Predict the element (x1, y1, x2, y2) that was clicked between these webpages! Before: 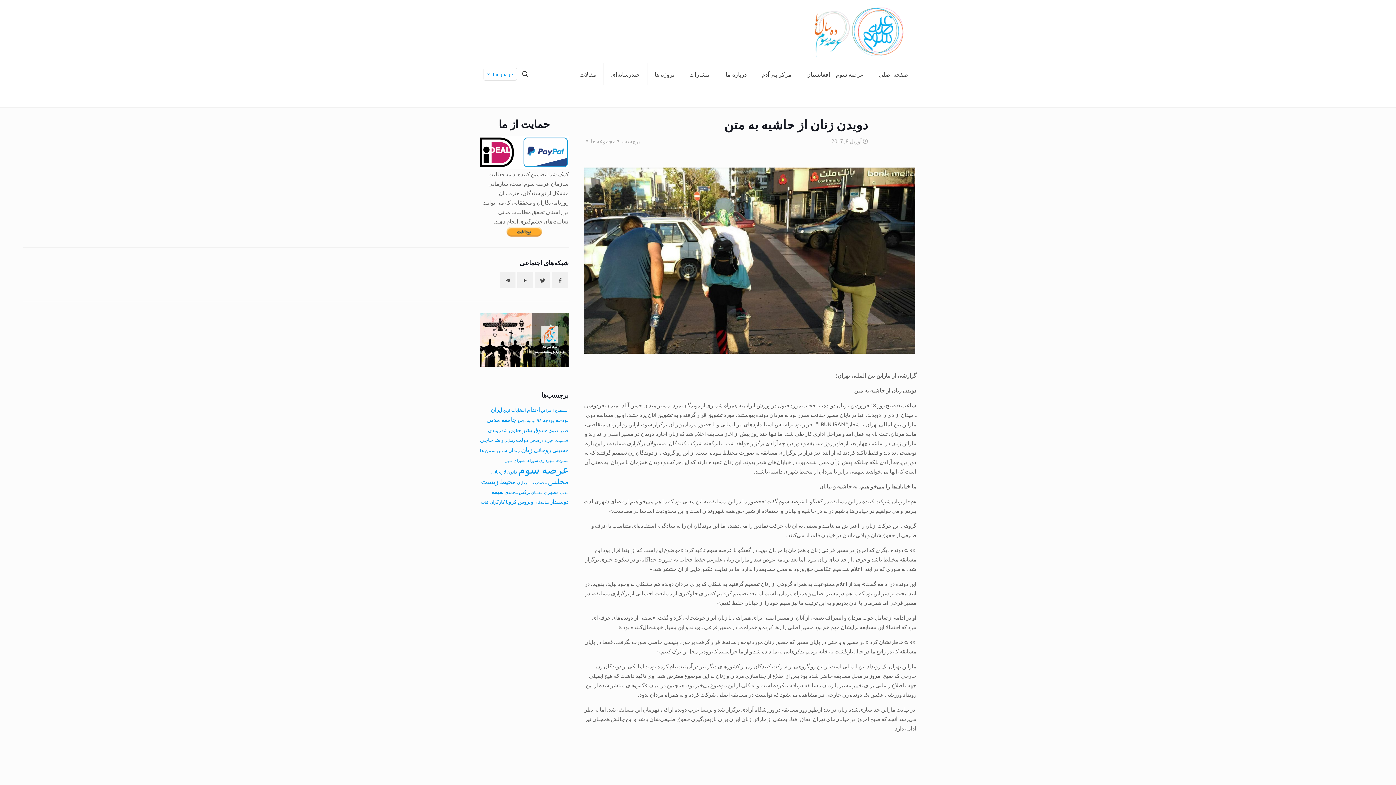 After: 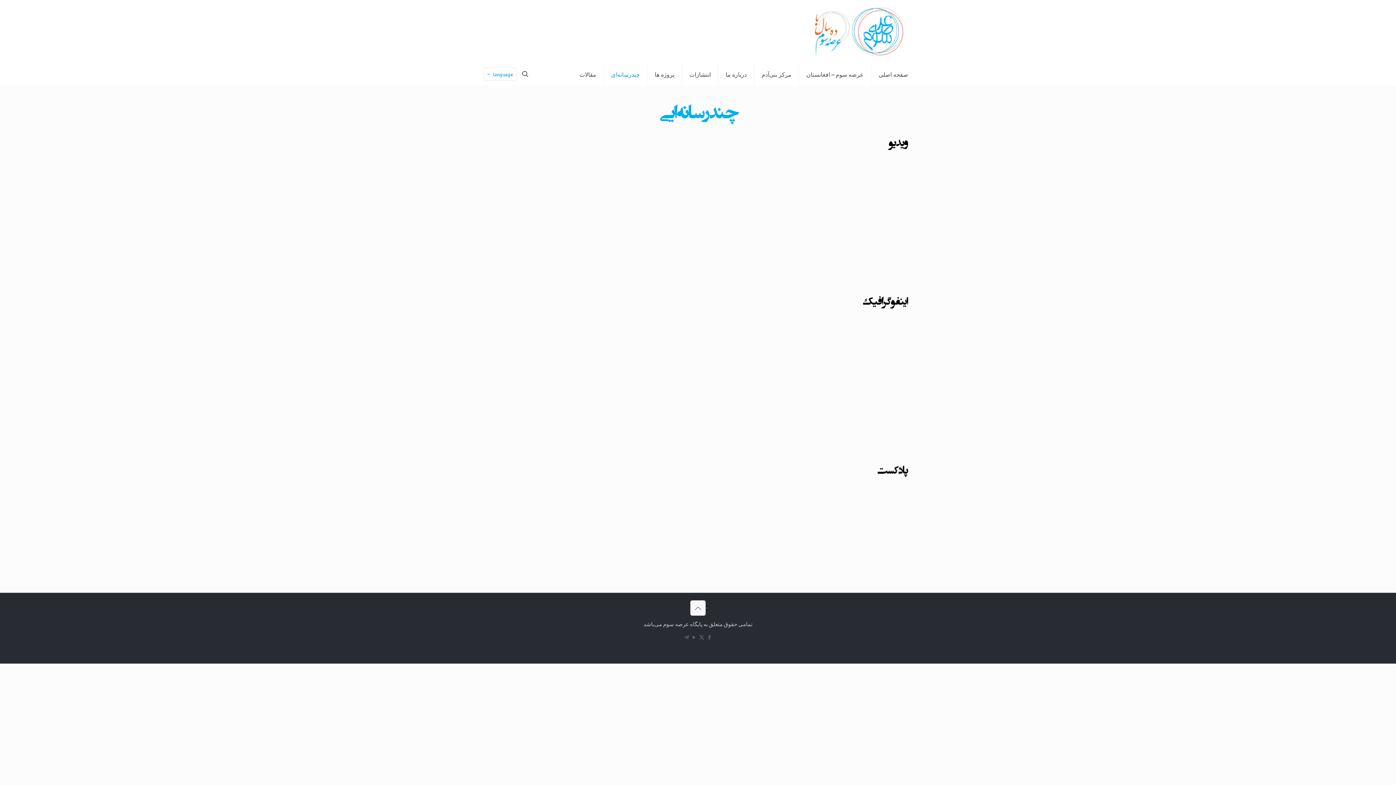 Action: label: چندرسانه‌ای bbox: (603, 63, 647, 85)